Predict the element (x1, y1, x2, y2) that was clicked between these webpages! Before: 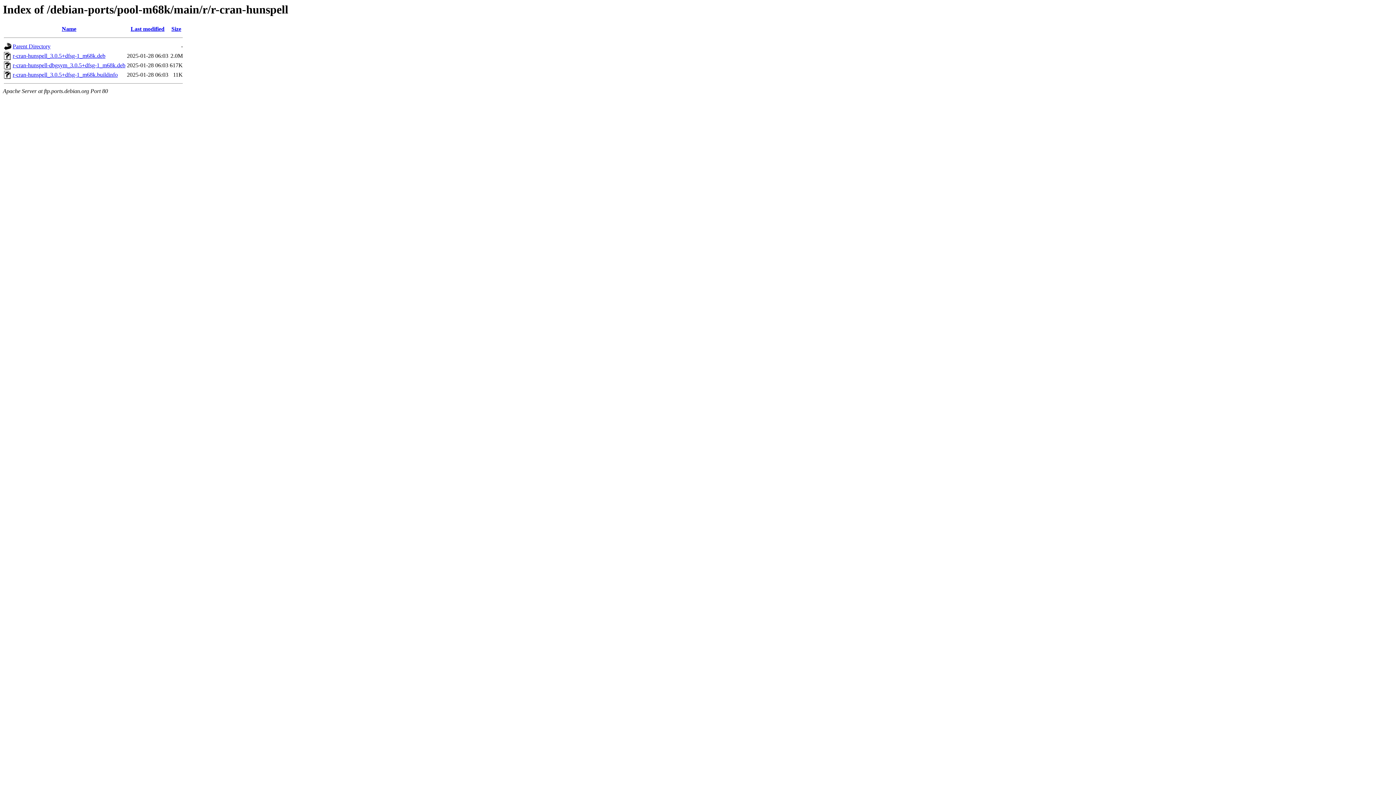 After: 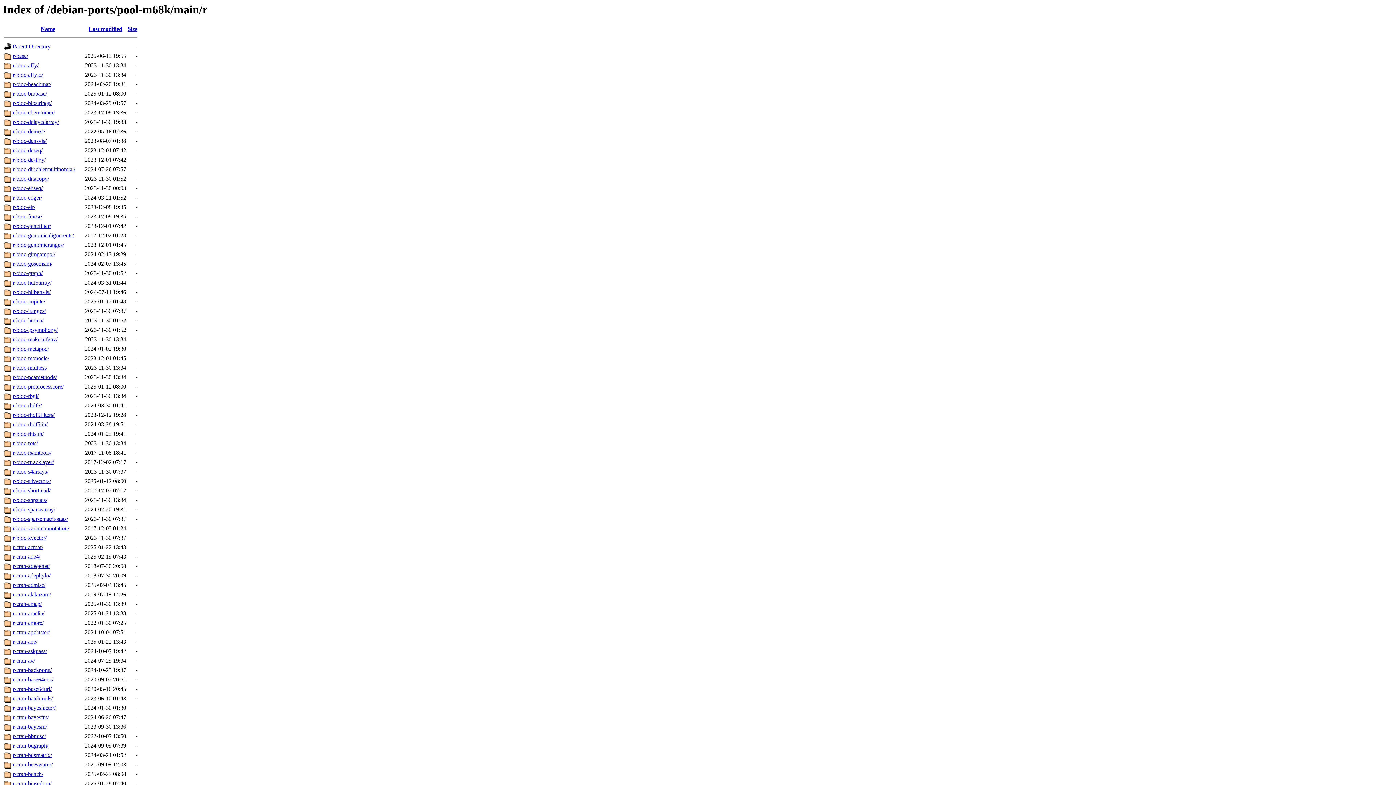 Action: label: Parent Directory bbox: (12, 43, 50, 49)